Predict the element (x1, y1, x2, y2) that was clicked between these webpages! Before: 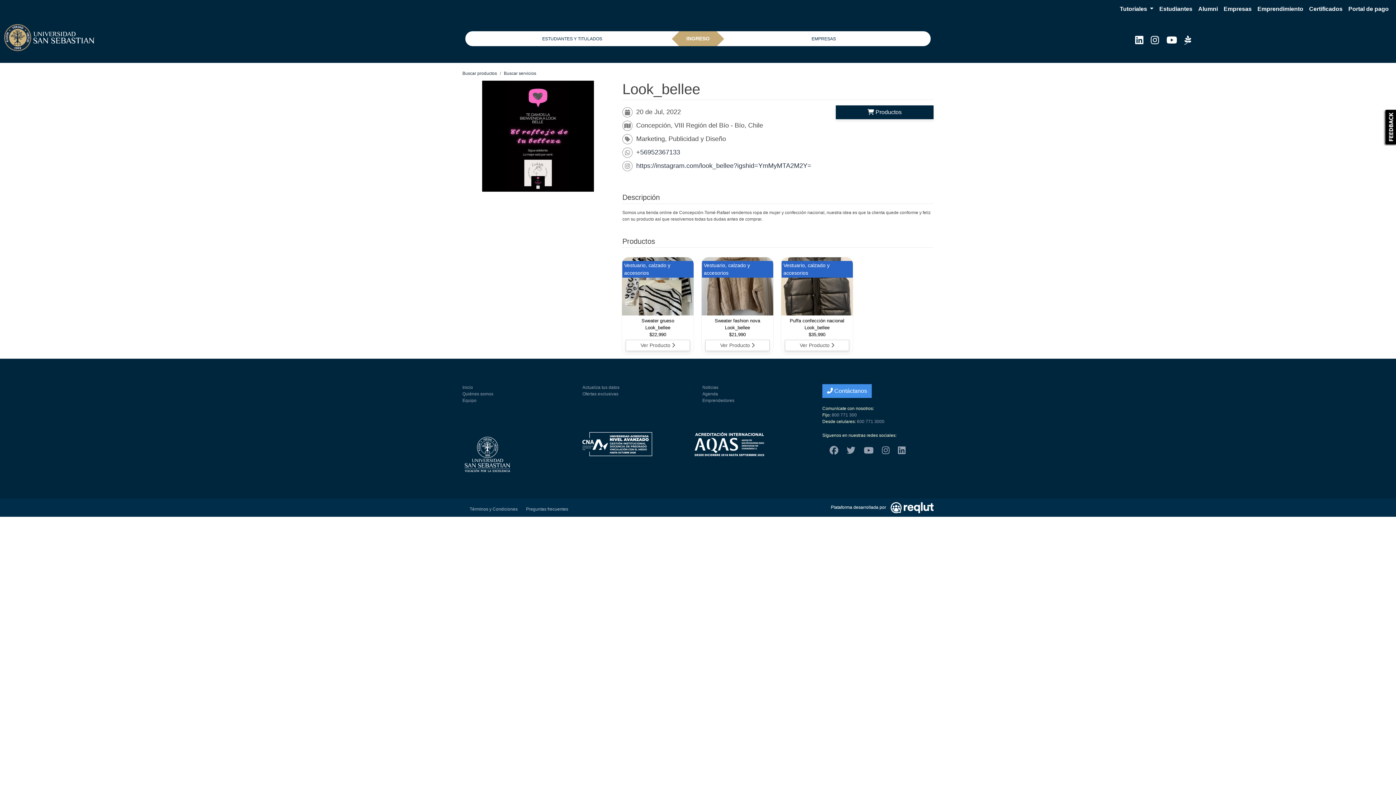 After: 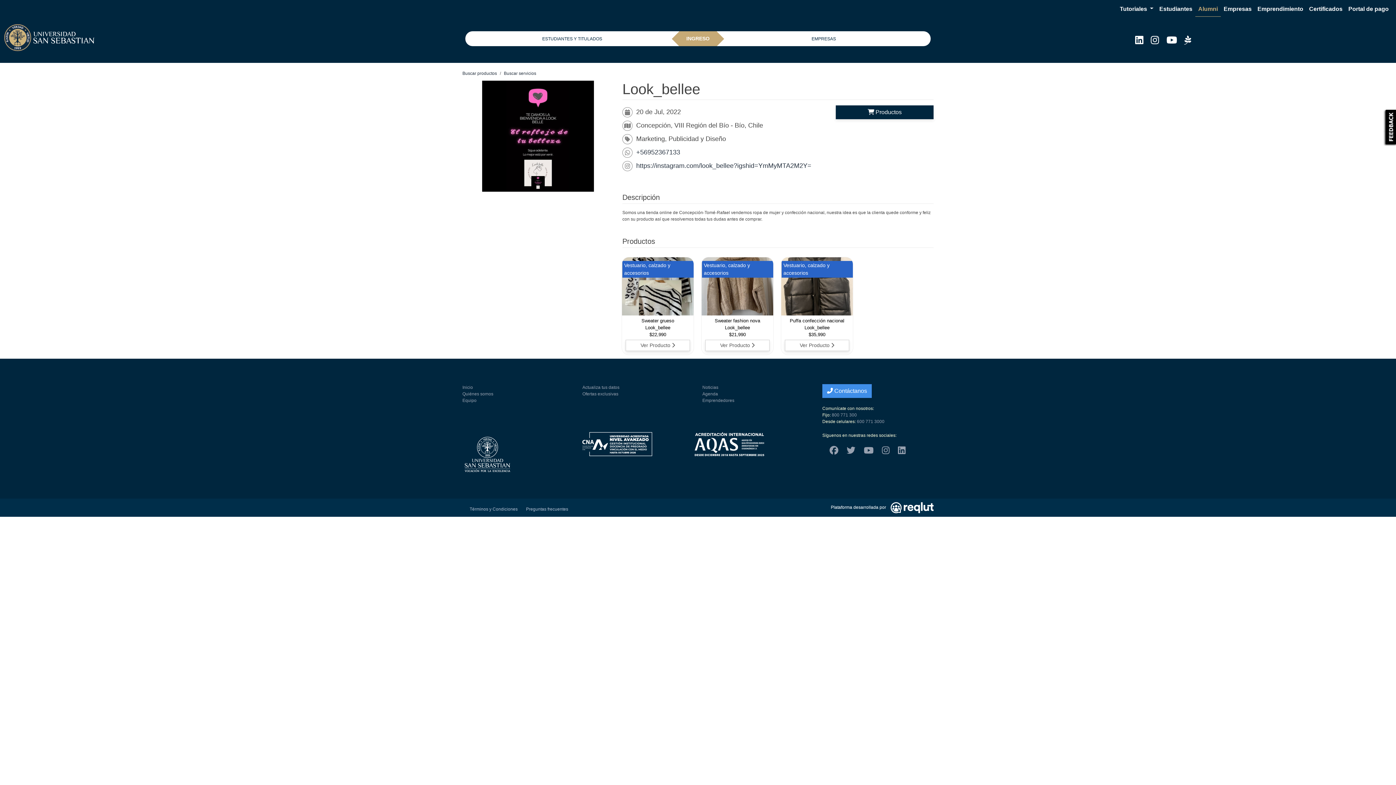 Action: bbox: (1195, 1, 1221, 16) label: Alumni